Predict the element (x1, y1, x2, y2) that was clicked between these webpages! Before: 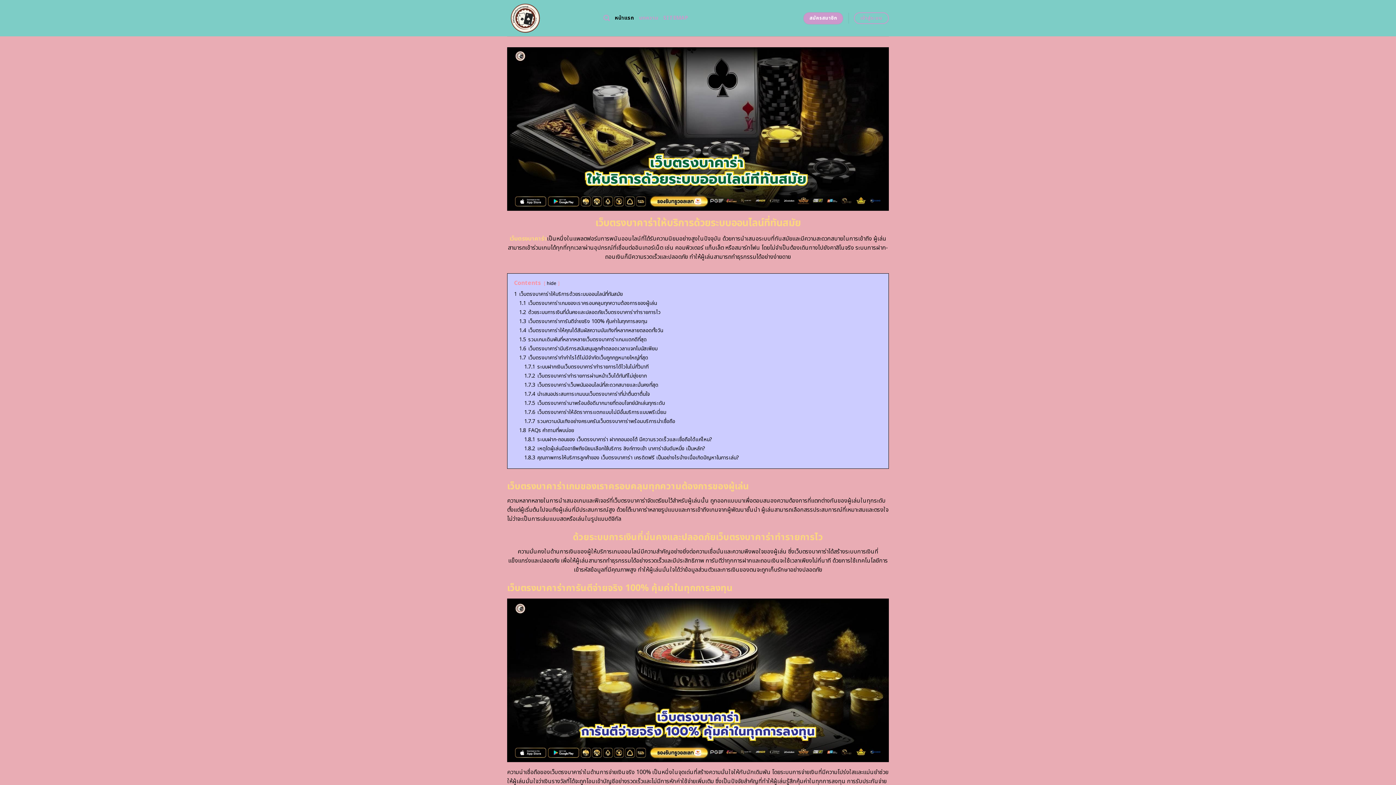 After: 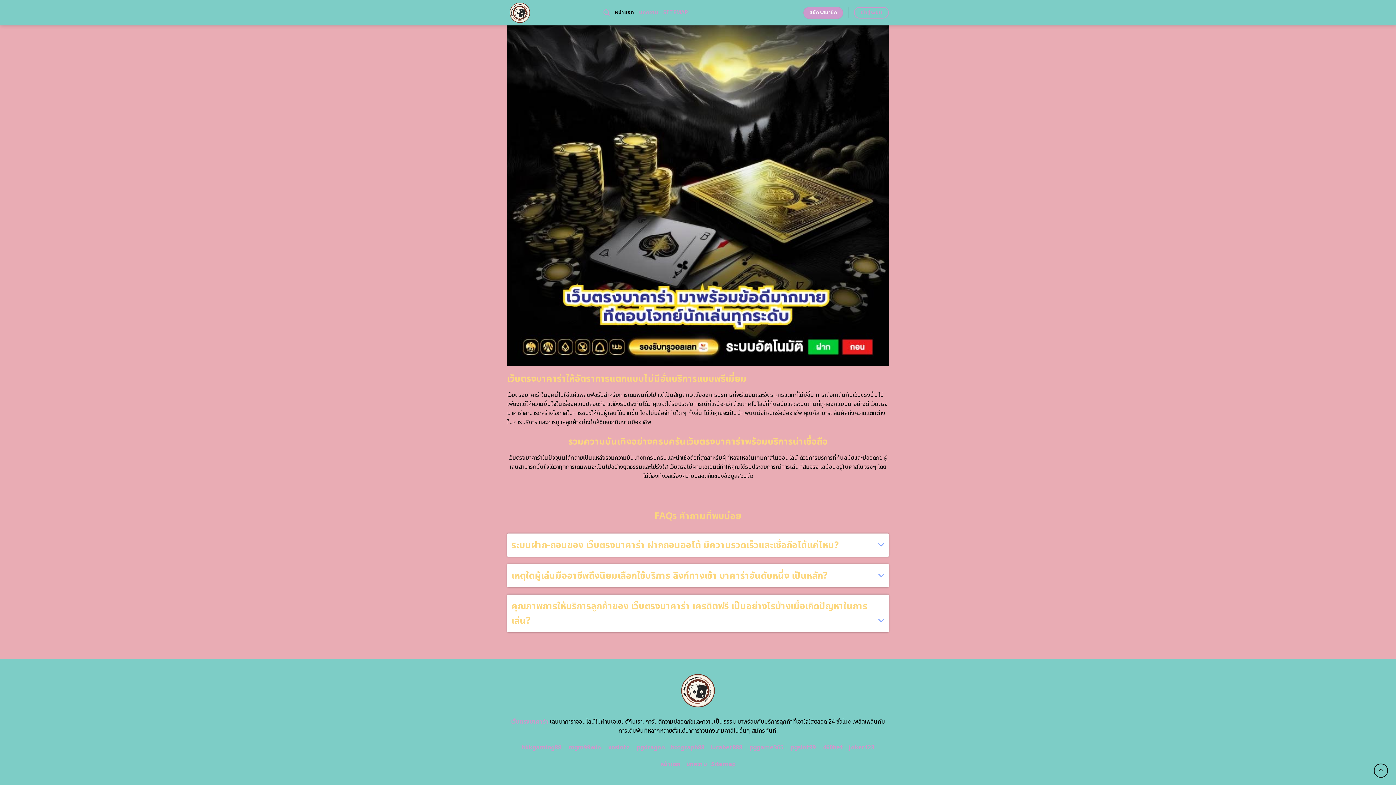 Action: bbox: (524, 435, 712, 443) label: 1.8.1 ระบบฝาก-ถอนของ เว็บตรงบาคาร่า ฝากถอนออโต้ มีความรวดเร็วและเชื่อถือได้แค่ไหน?